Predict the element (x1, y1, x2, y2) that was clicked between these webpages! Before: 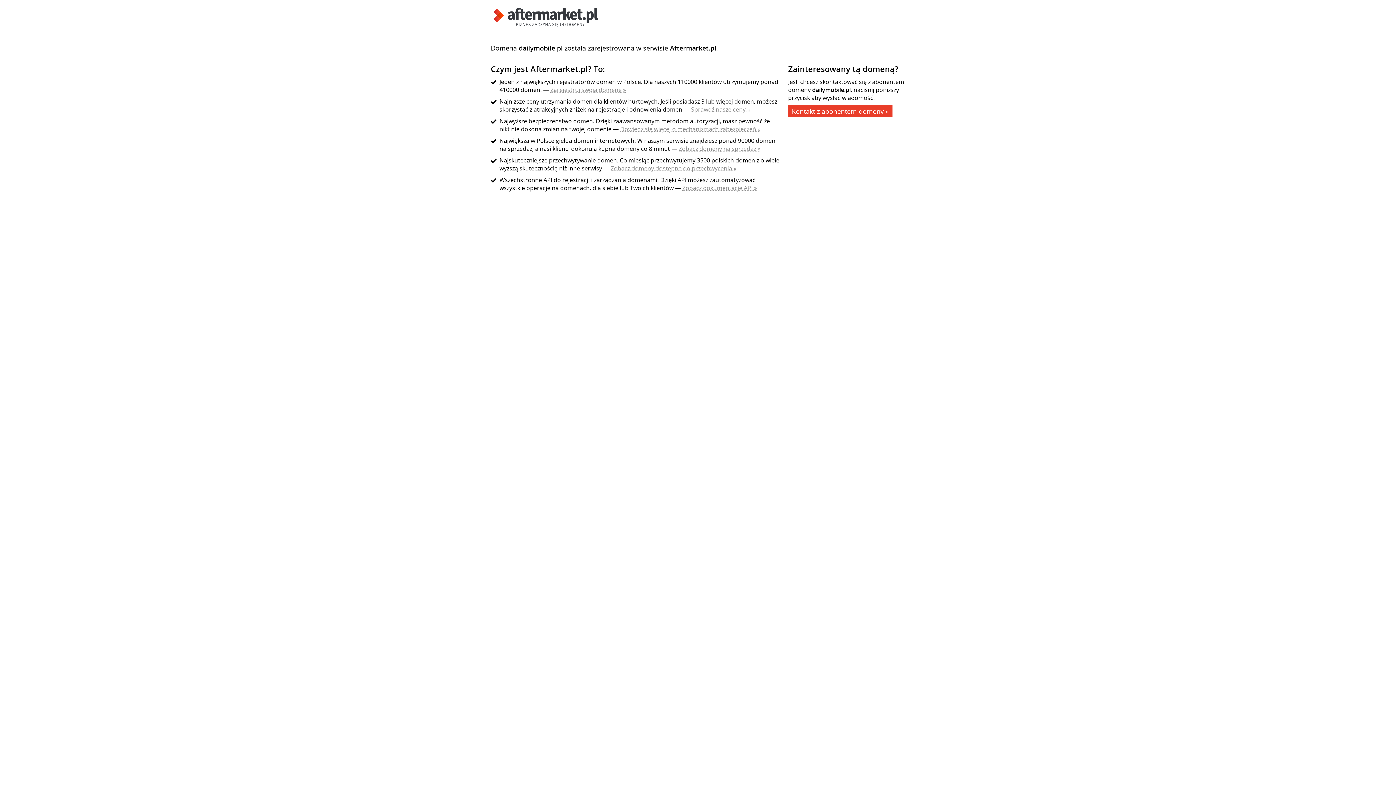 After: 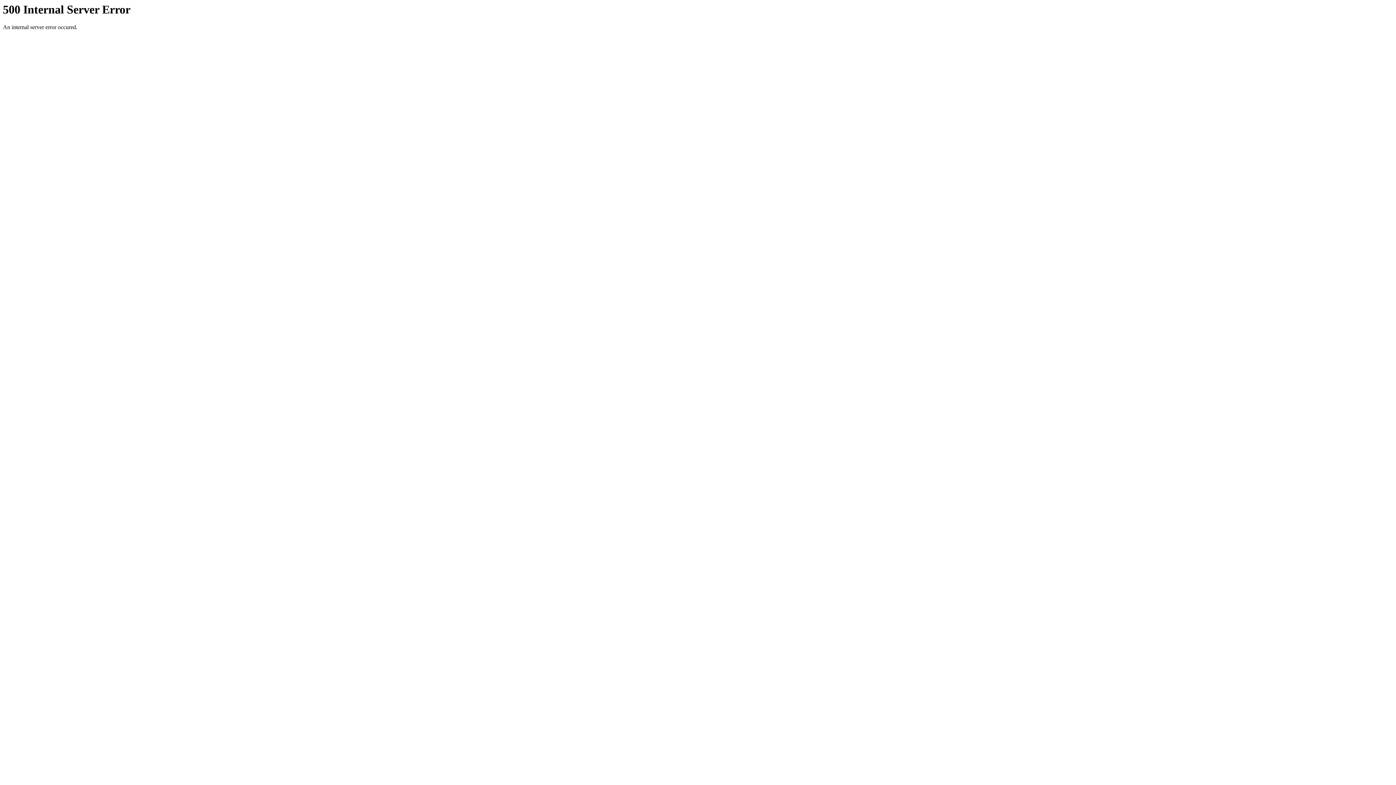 Action: bbox: (490, 21, 601, 29)